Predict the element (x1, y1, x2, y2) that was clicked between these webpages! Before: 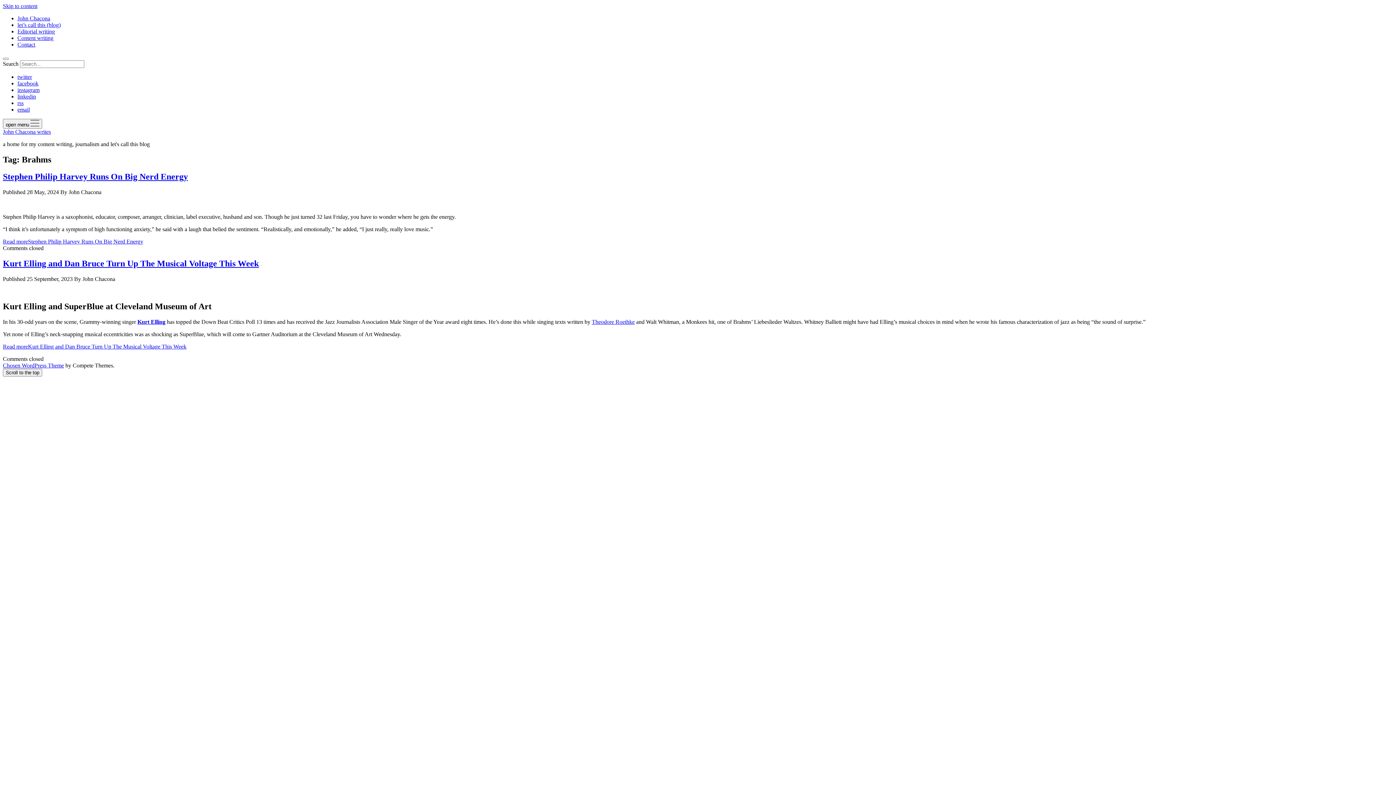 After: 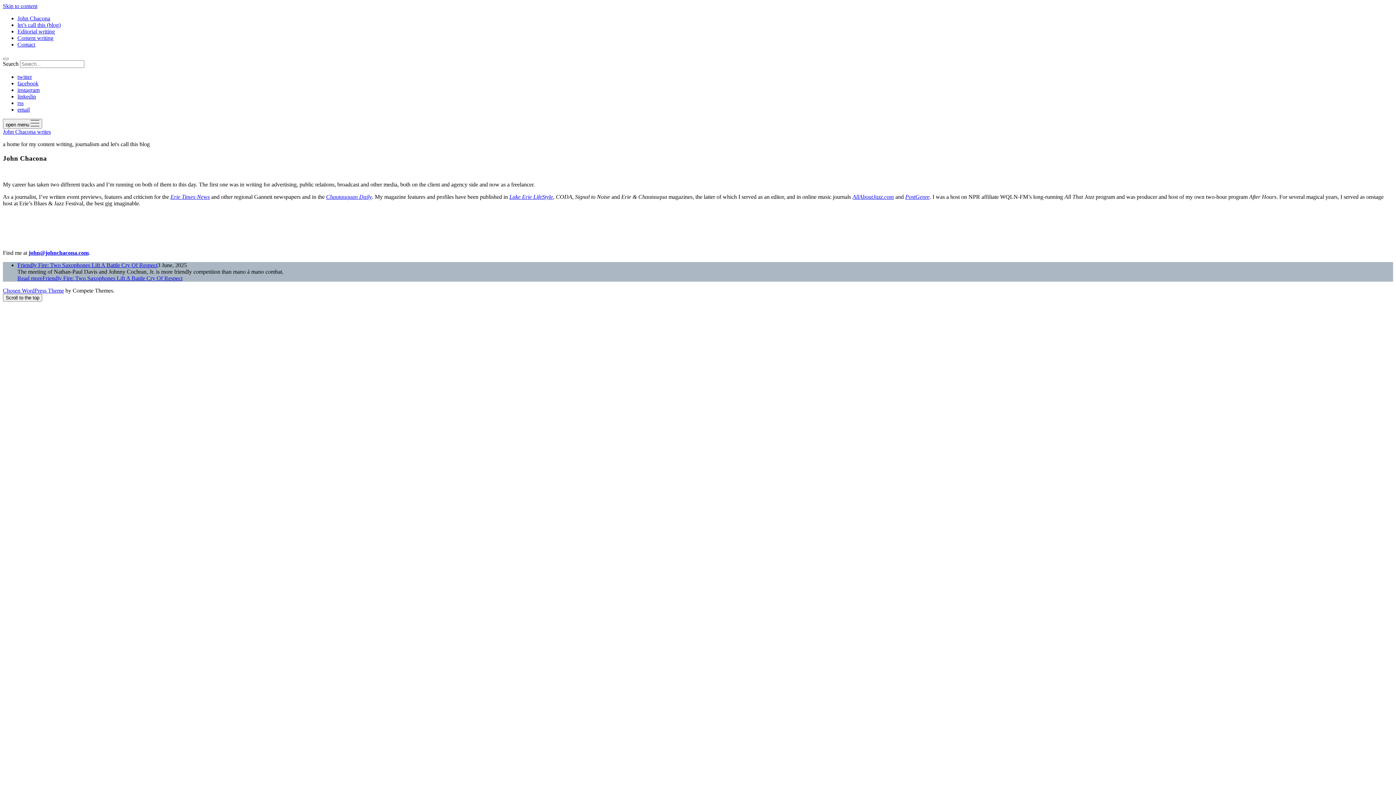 Action: label: John Chacona bbox: (17, 15, 50, 21)